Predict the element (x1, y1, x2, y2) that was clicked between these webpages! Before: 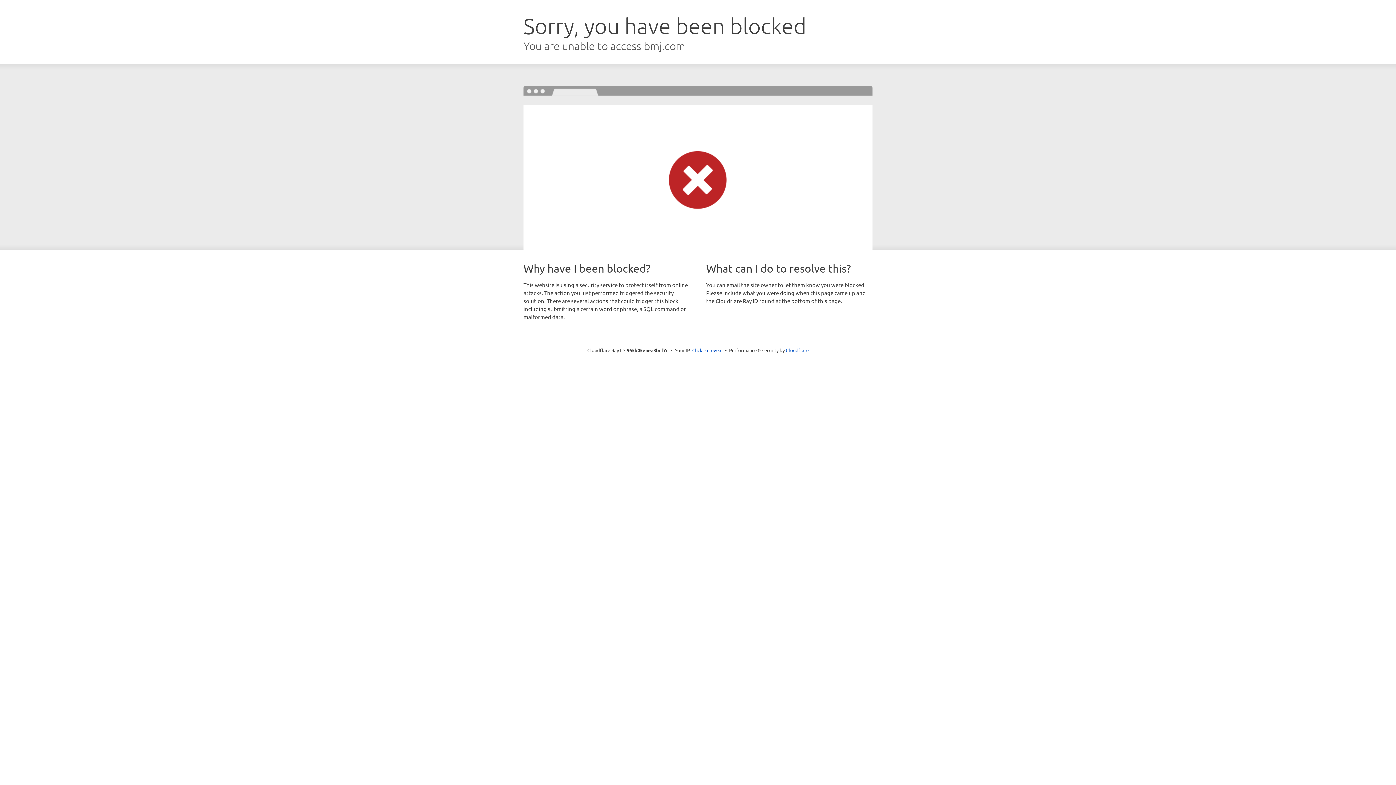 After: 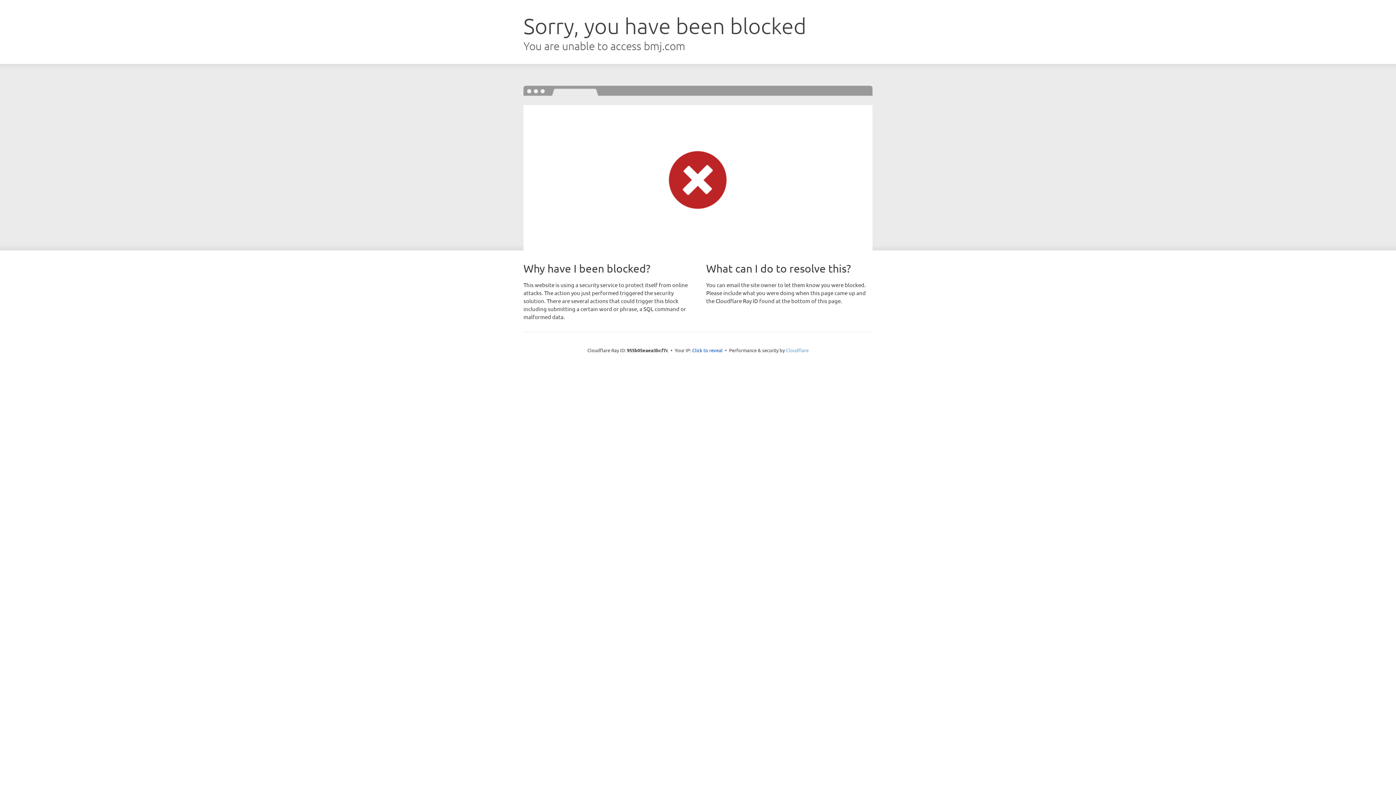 Action: label: Cloudflare bbox: (786, 347, 808, 353)